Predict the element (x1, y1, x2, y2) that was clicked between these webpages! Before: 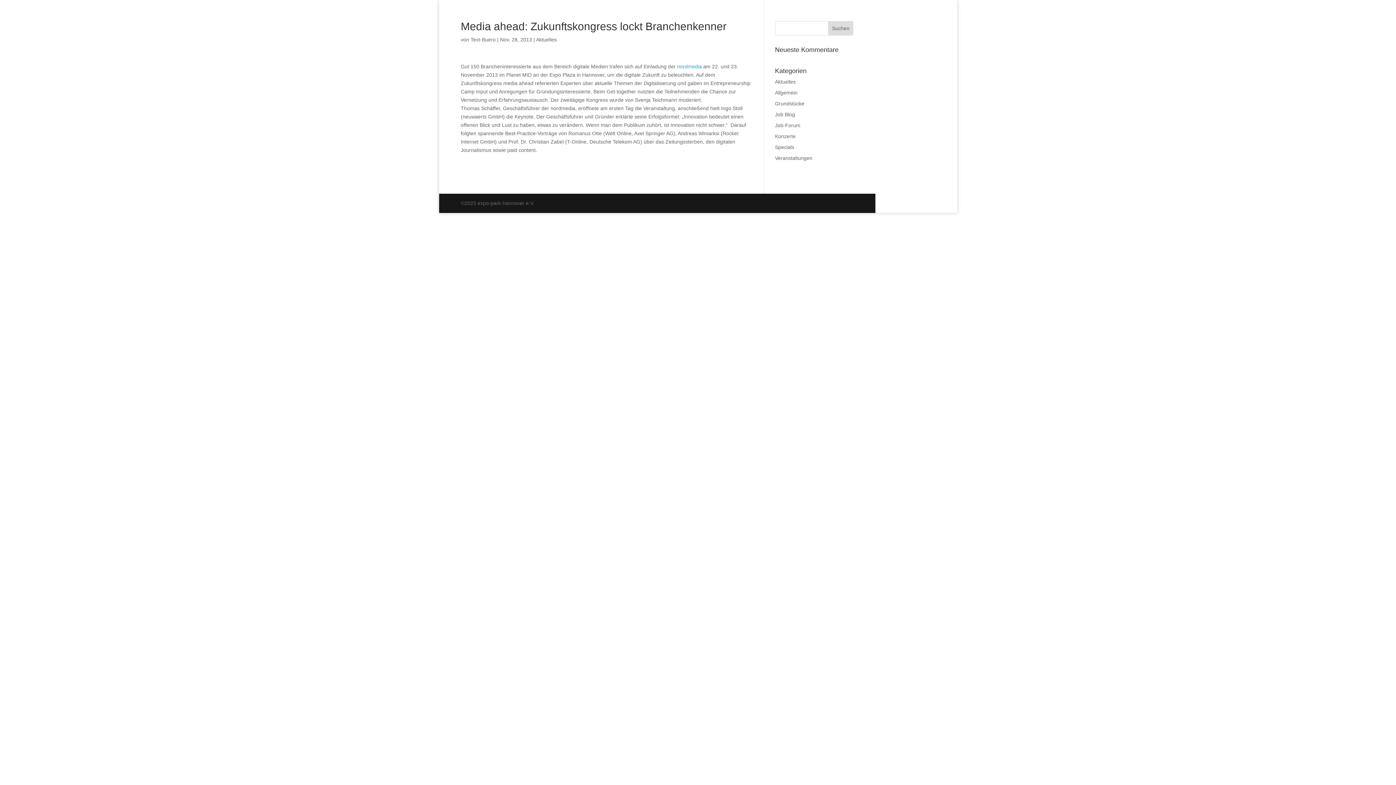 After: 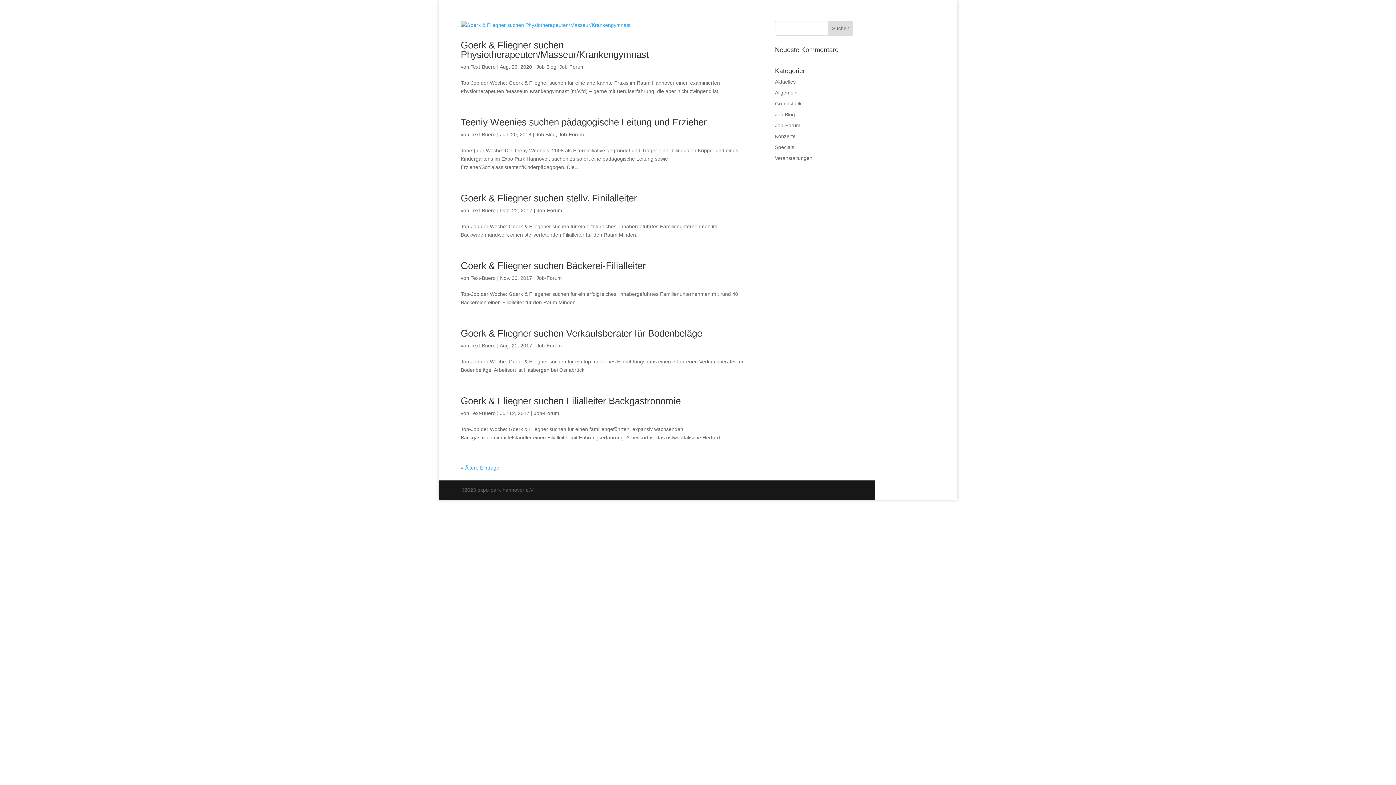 Action: label: Job-Forum bbox: (775, 122, 800, 128)